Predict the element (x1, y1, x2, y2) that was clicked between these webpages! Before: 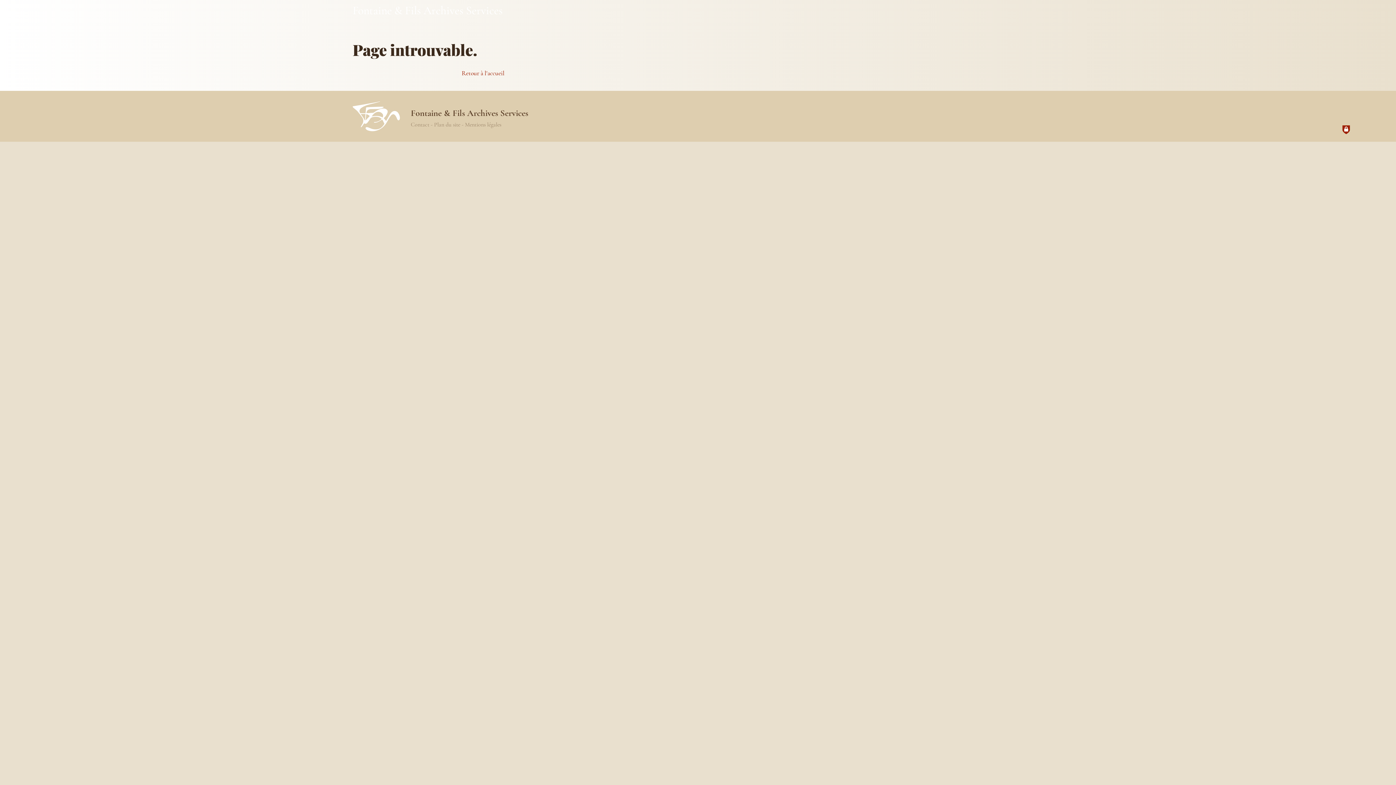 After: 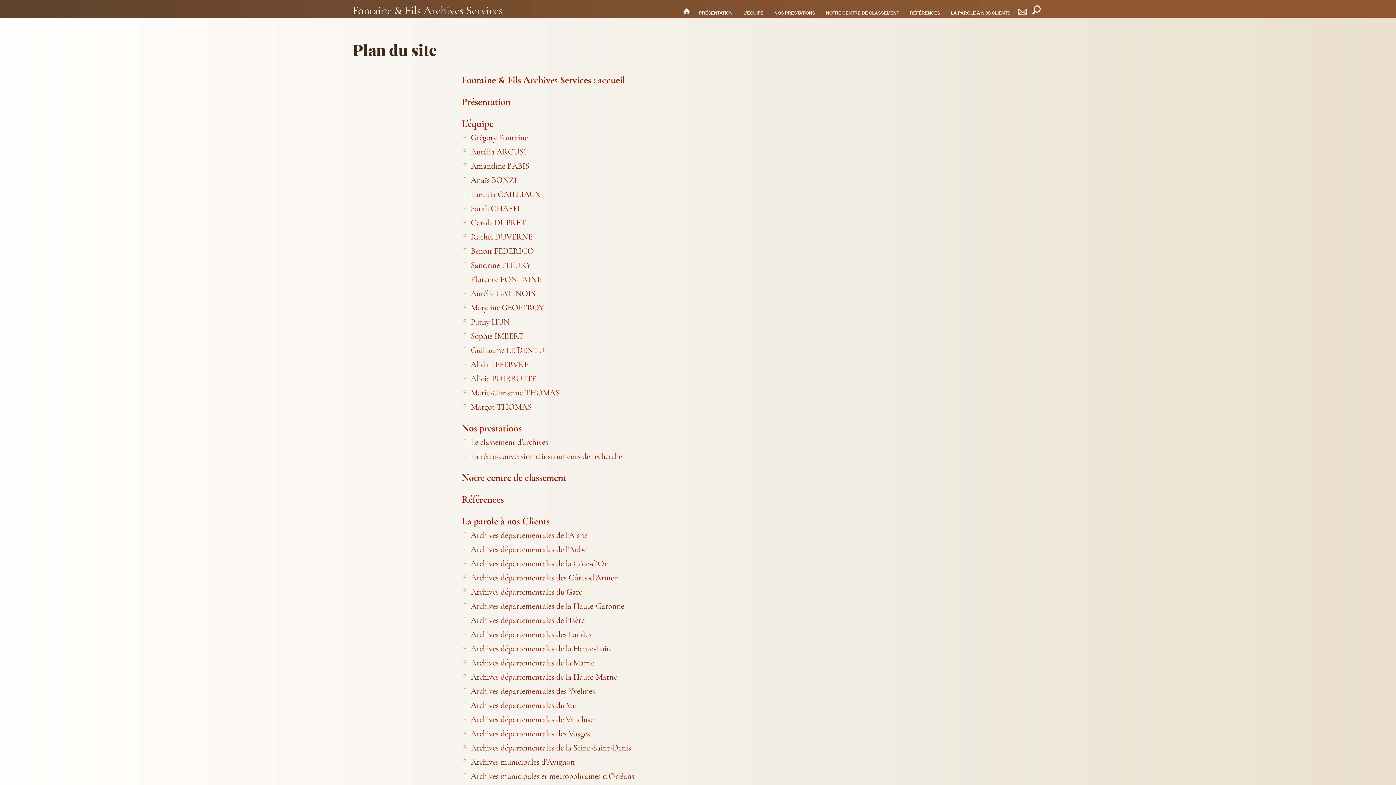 Action: label: Plan du site bbox: (434, 121, 460, 128)